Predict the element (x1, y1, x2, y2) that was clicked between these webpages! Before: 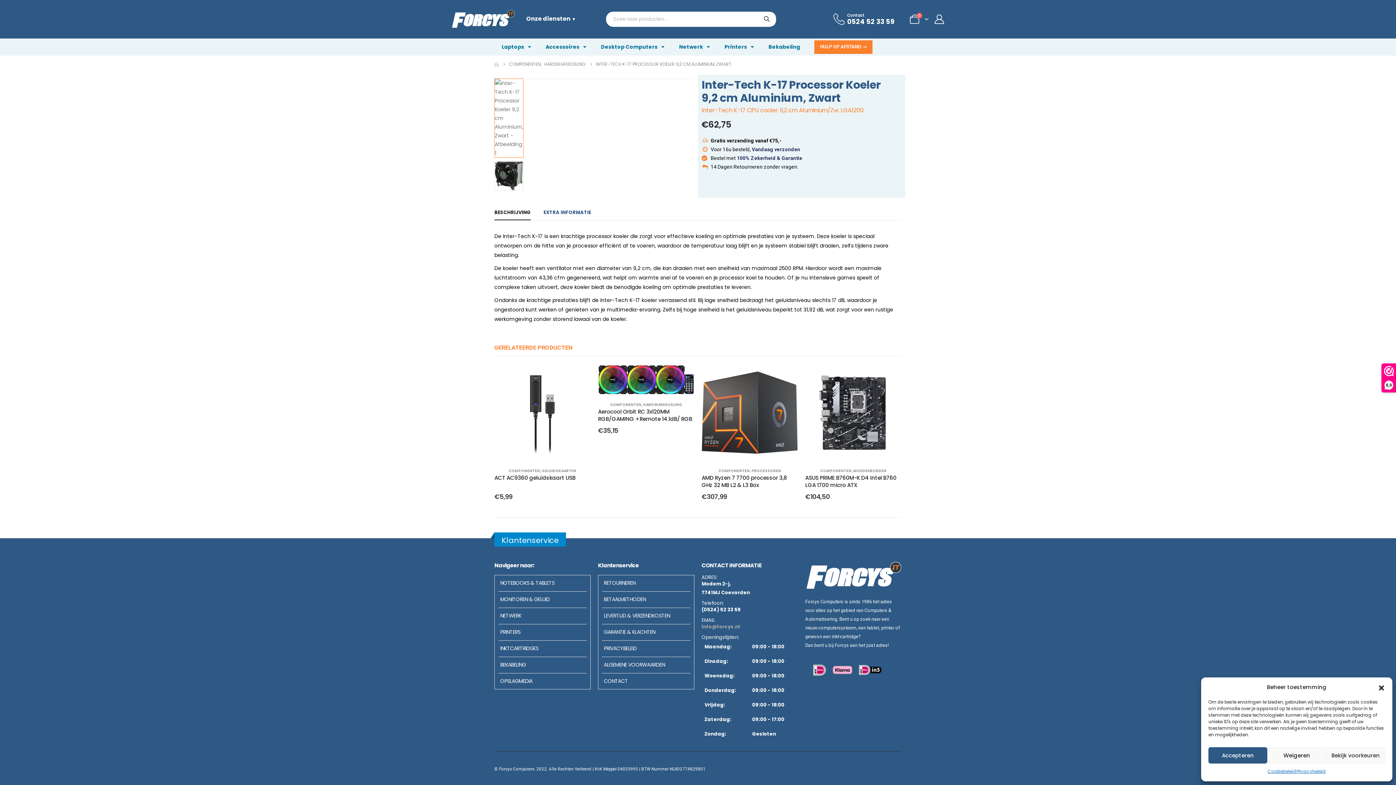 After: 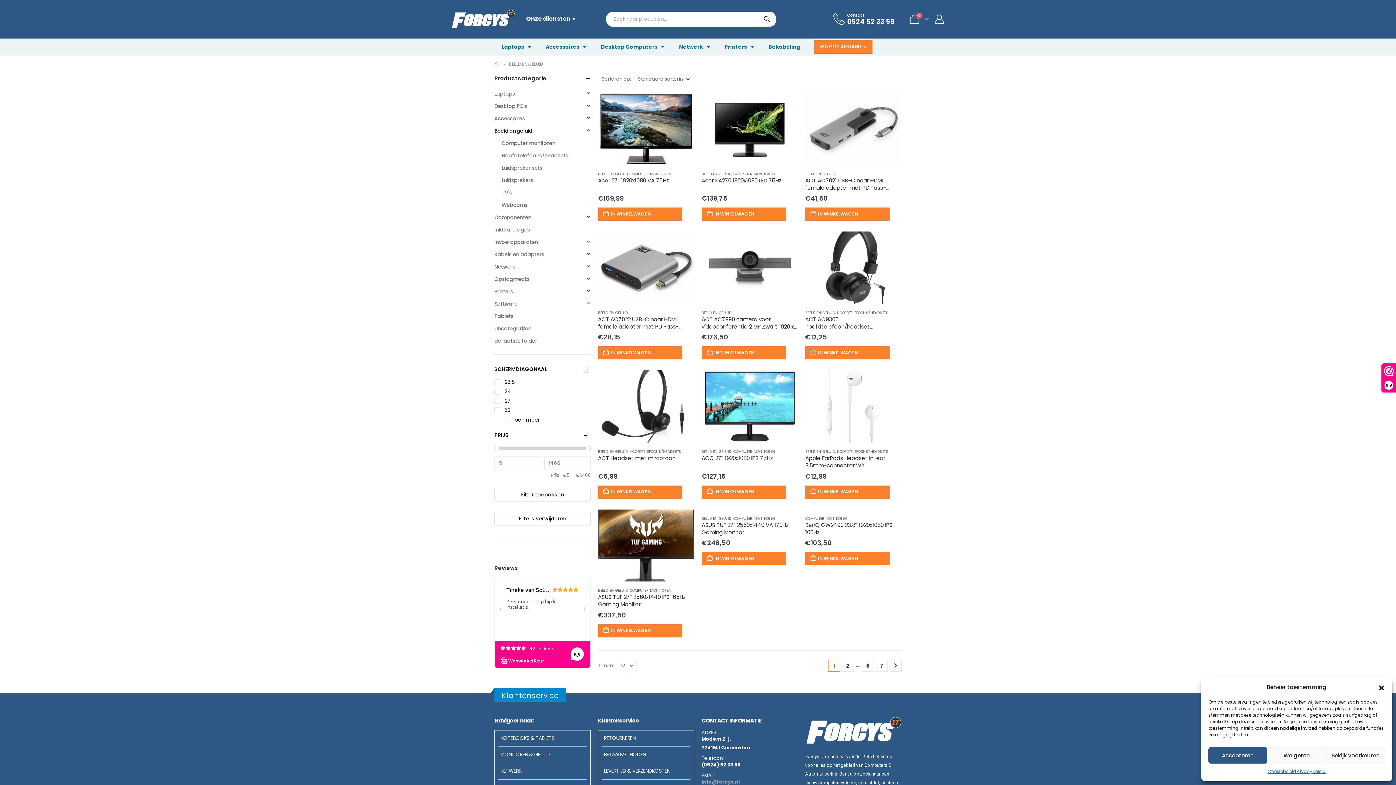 Action: bbox: (498, 591, 586, 607) label: MONITOREN & GELUID